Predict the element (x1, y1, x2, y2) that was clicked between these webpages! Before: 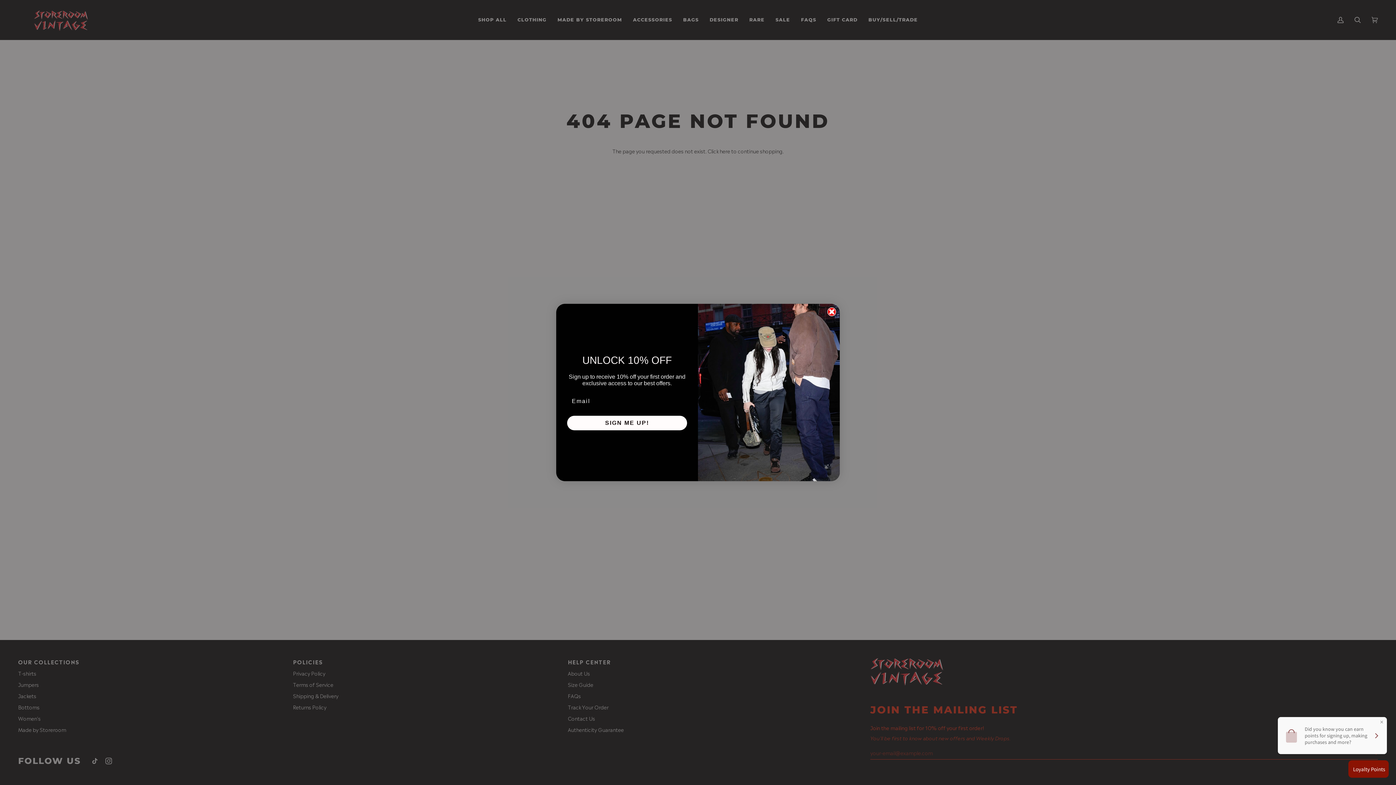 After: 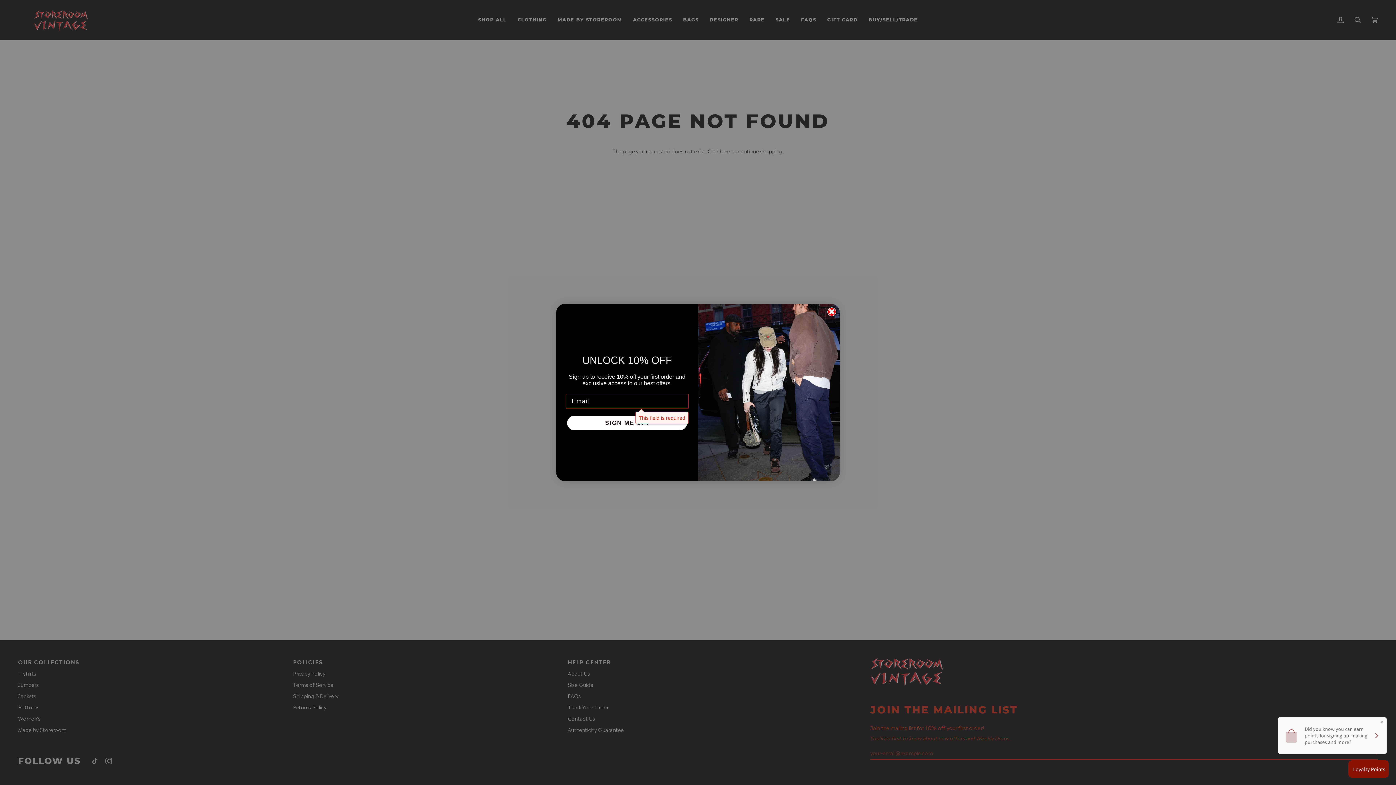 Action: label: SIGN ME UP! bbox: (567, 415, 687, 430)